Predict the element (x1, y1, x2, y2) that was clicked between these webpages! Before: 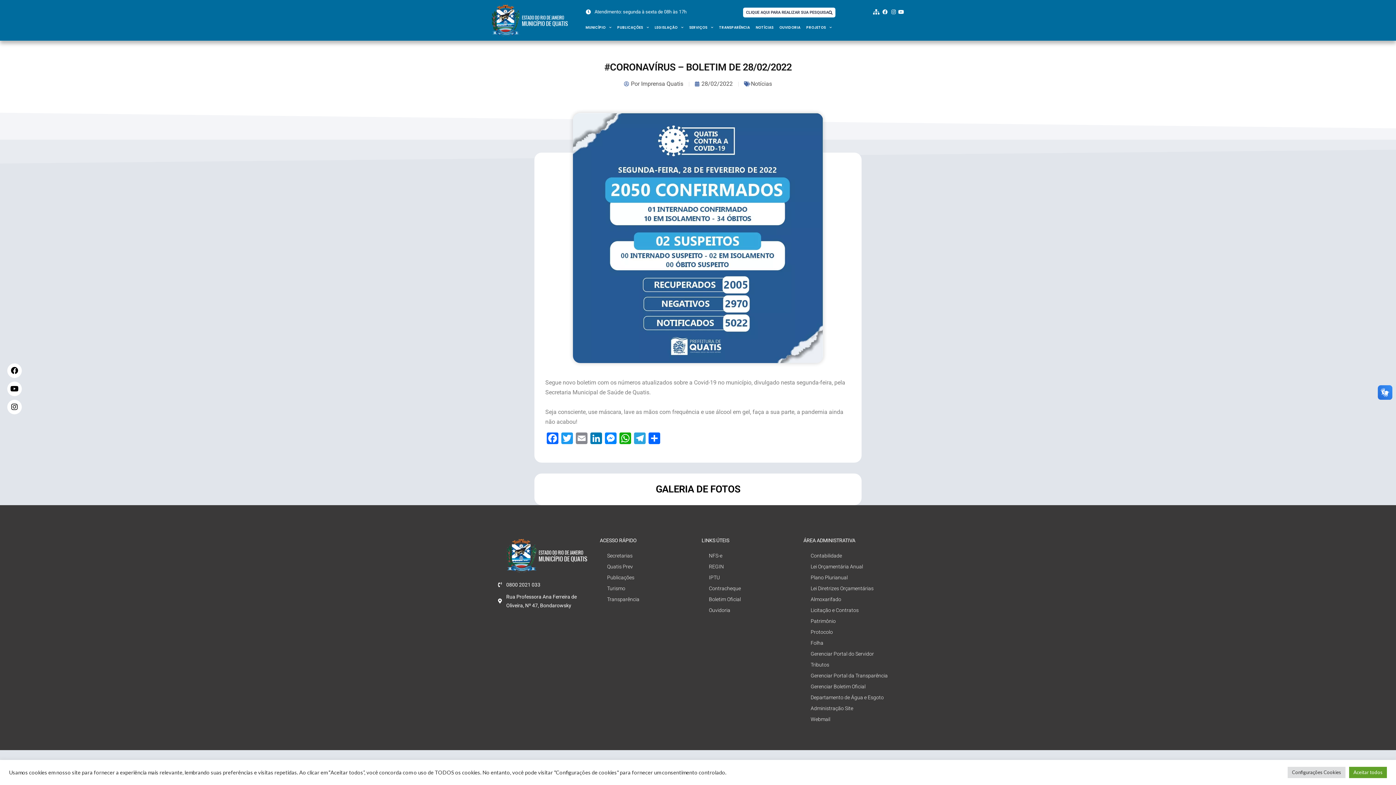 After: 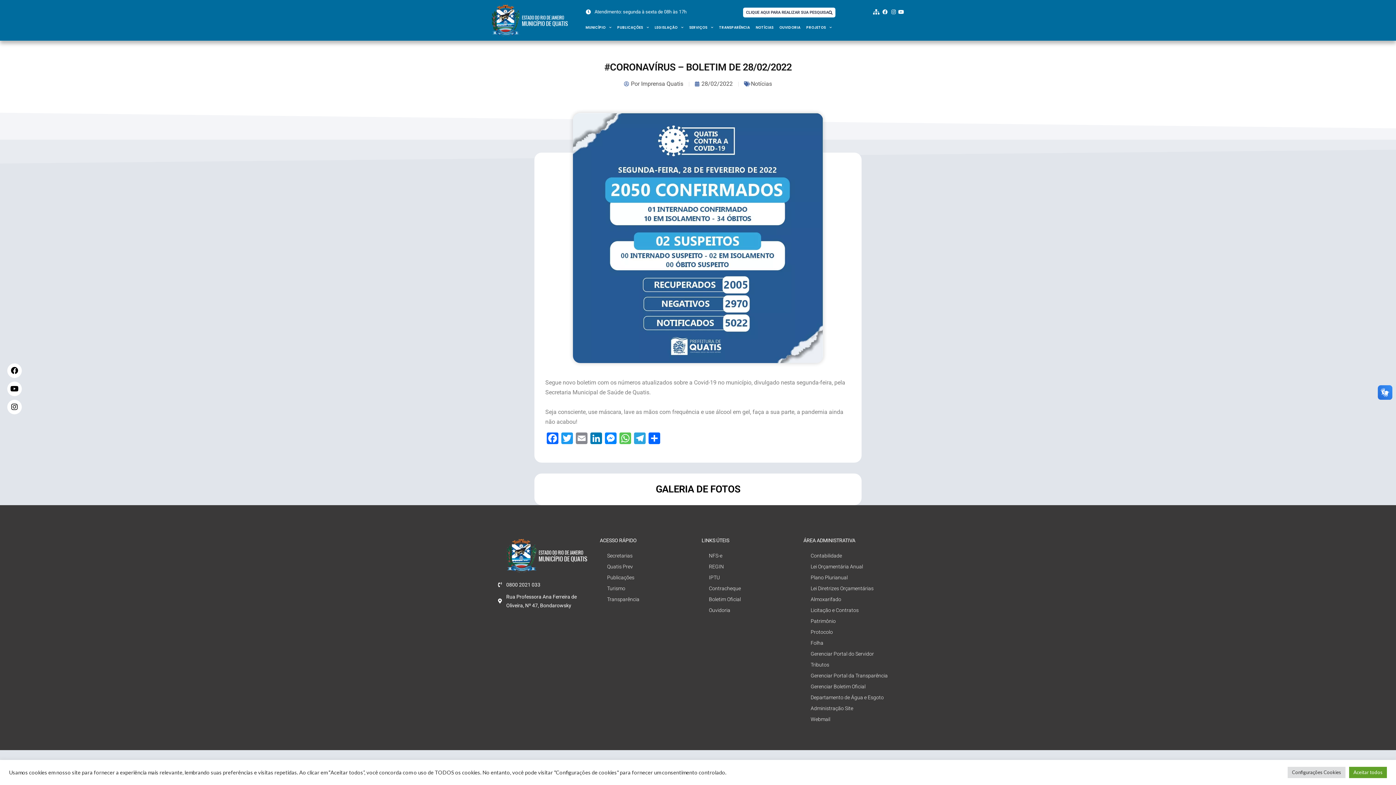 Action: label: WhatsApp bbox: (618, 432, 632, 446)